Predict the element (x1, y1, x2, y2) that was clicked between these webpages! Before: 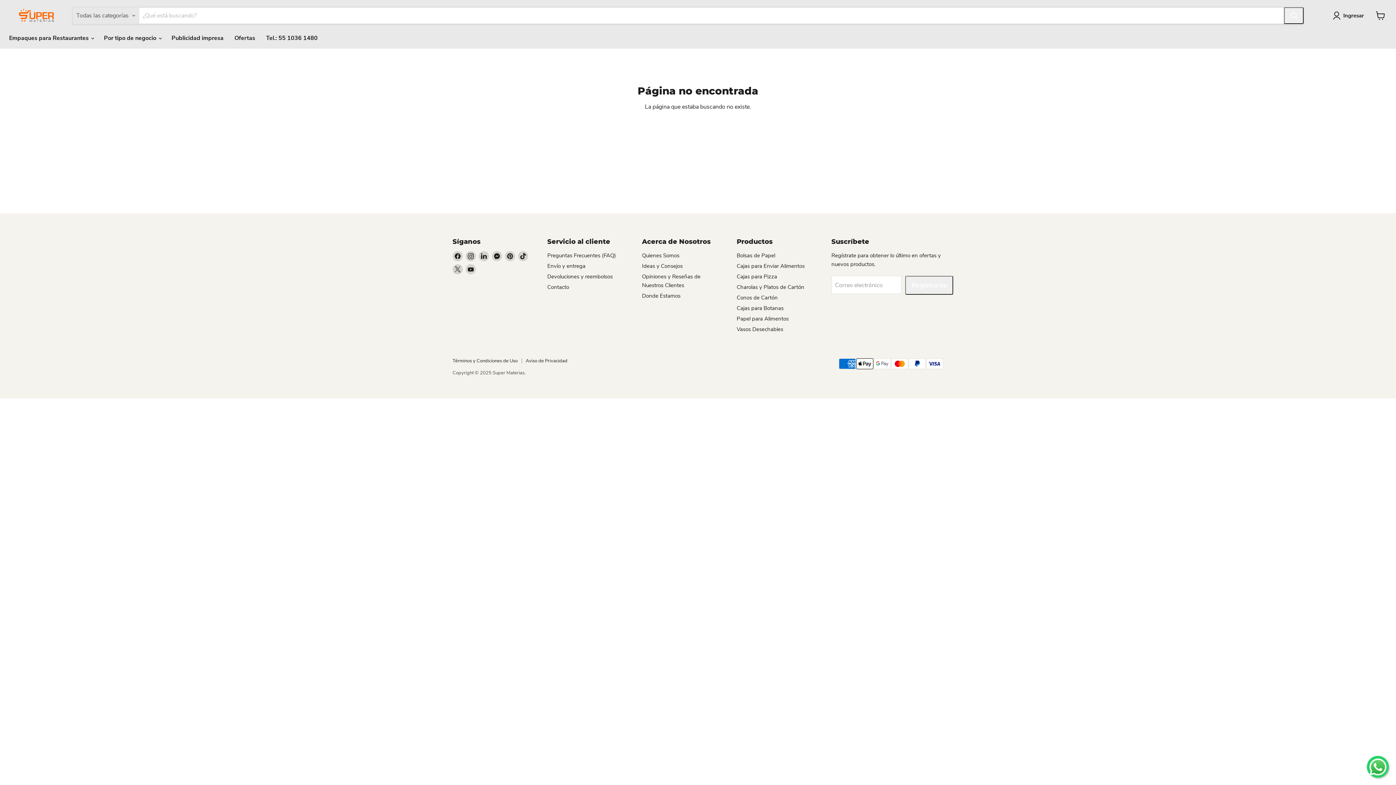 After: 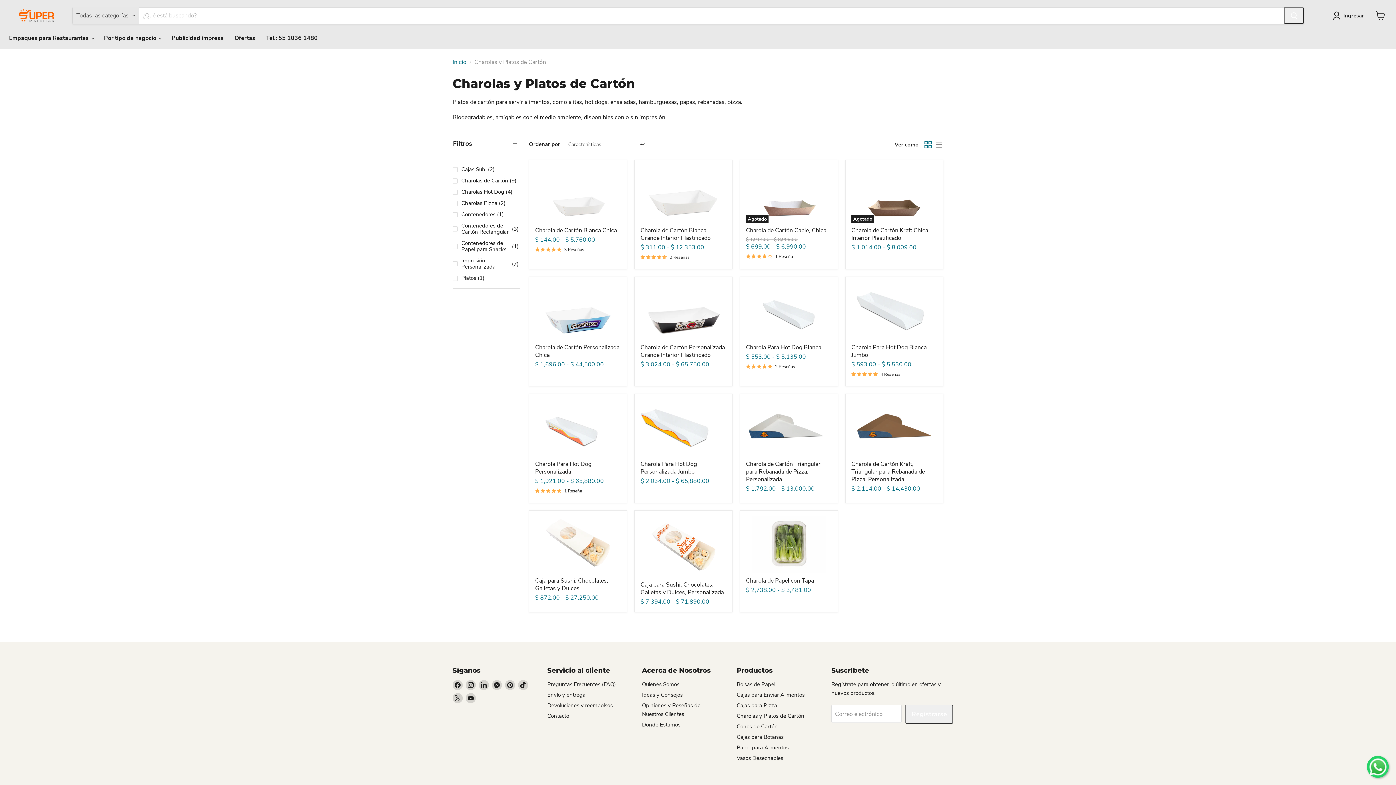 Action: label: Charolas y Platos de Cartón bbox: (736, 283, 804, 290)